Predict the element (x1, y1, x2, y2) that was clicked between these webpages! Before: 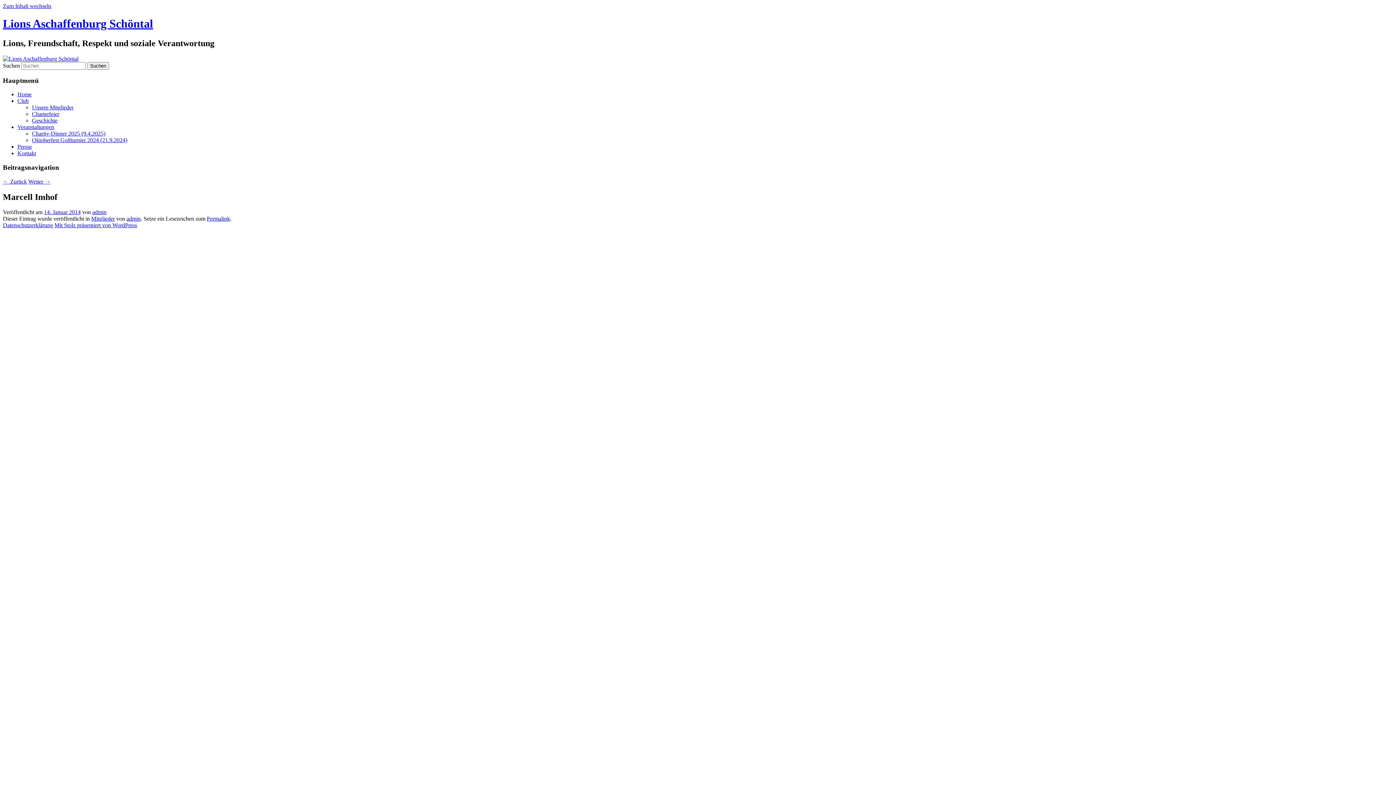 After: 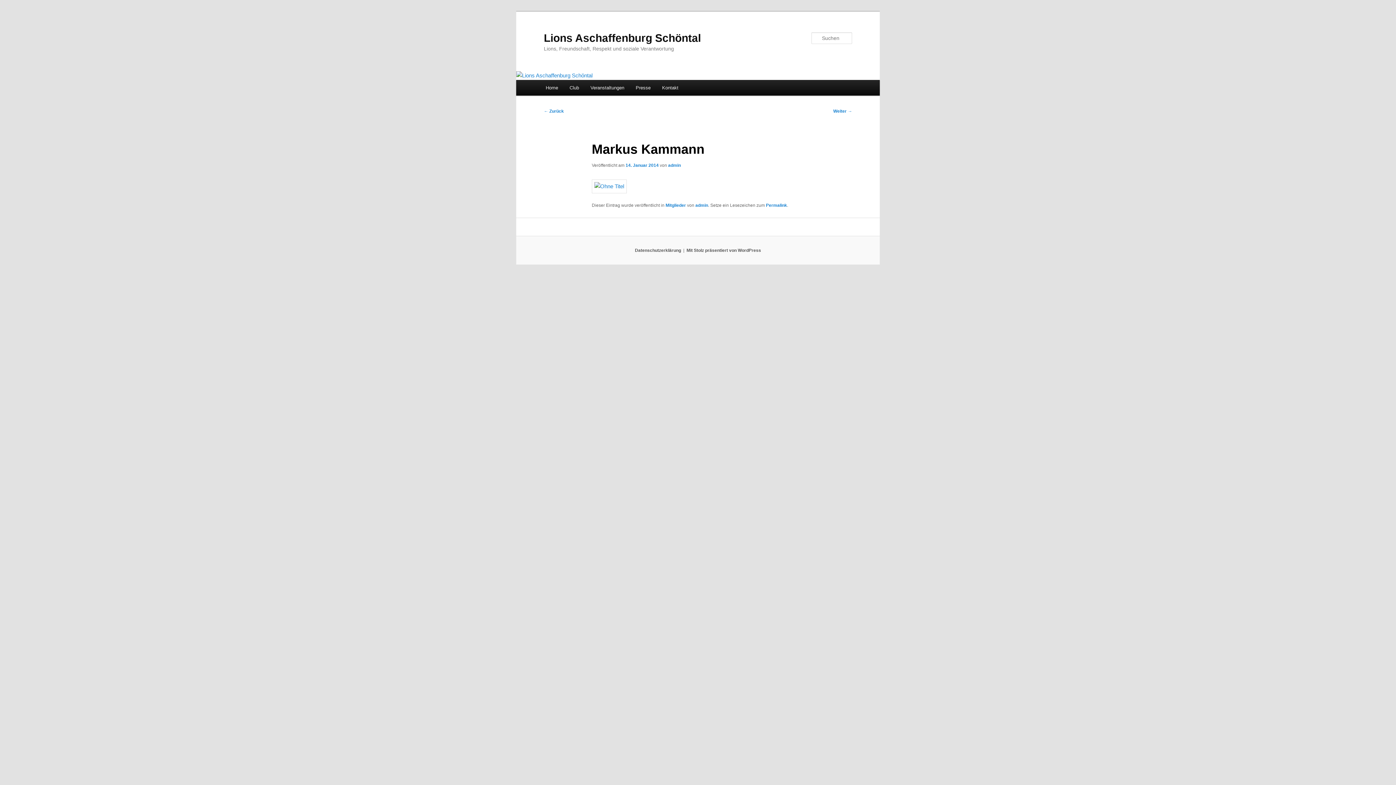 Action: label: ← Zurück bbox: (2, 178, 26, 184)